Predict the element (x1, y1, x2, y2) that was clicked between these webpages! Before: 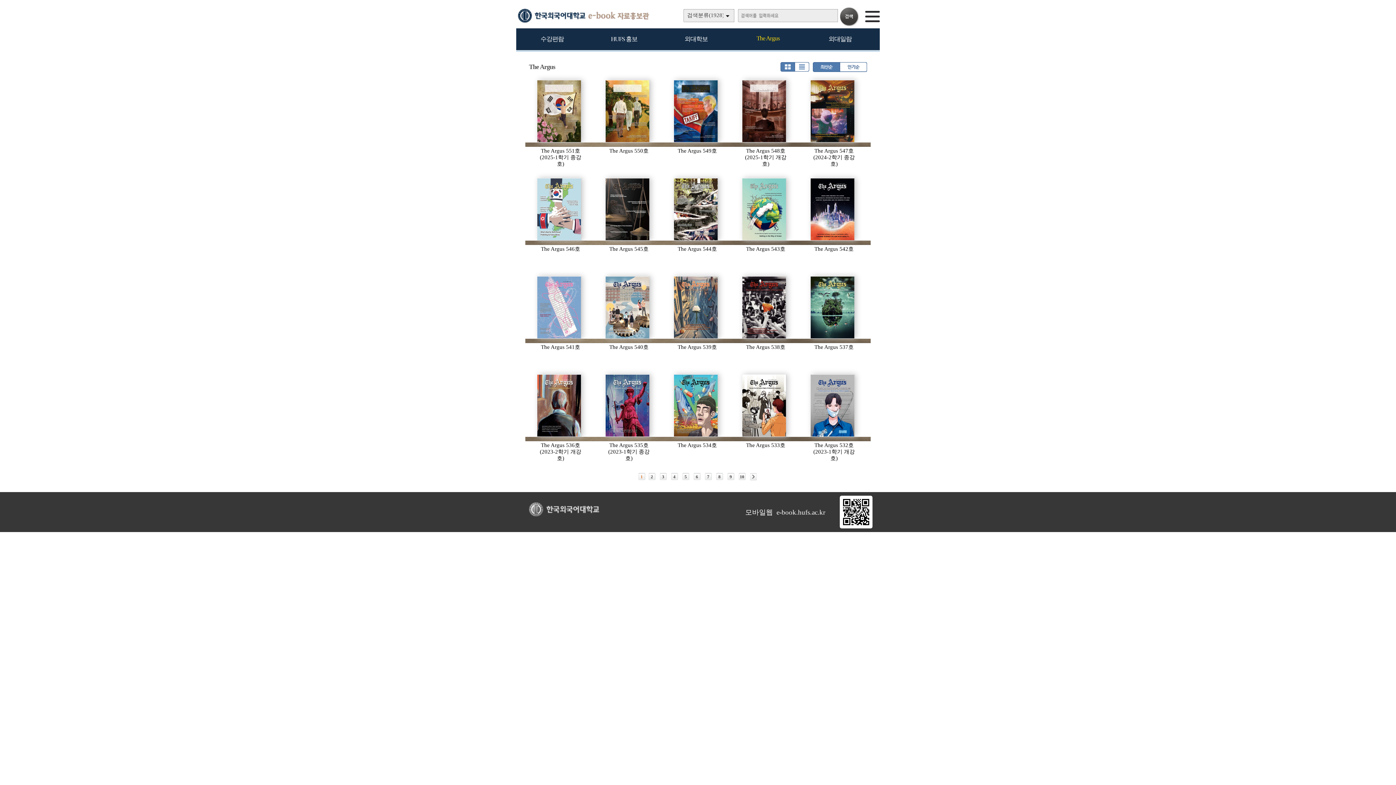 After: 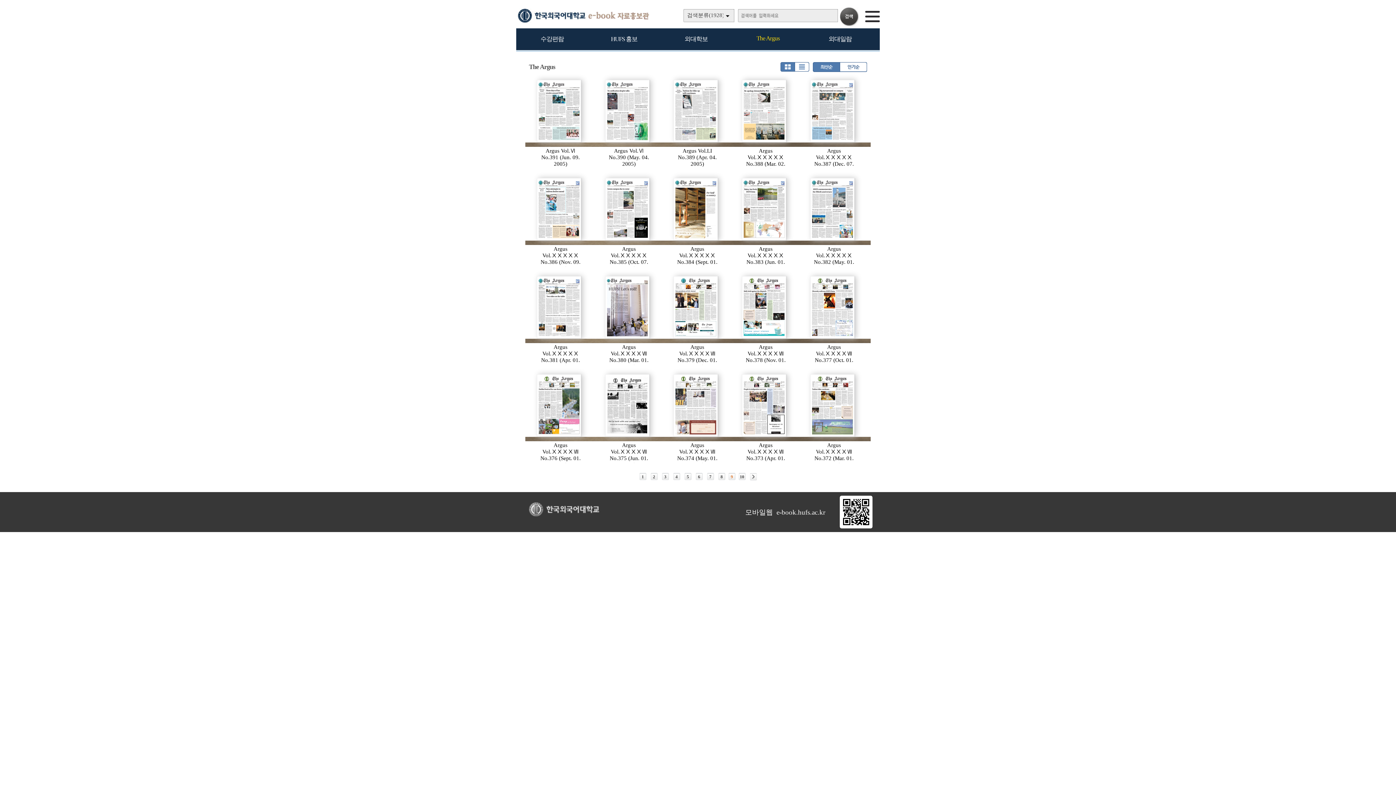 Action: label: 9 bbox: (726, 474, 735, 479)